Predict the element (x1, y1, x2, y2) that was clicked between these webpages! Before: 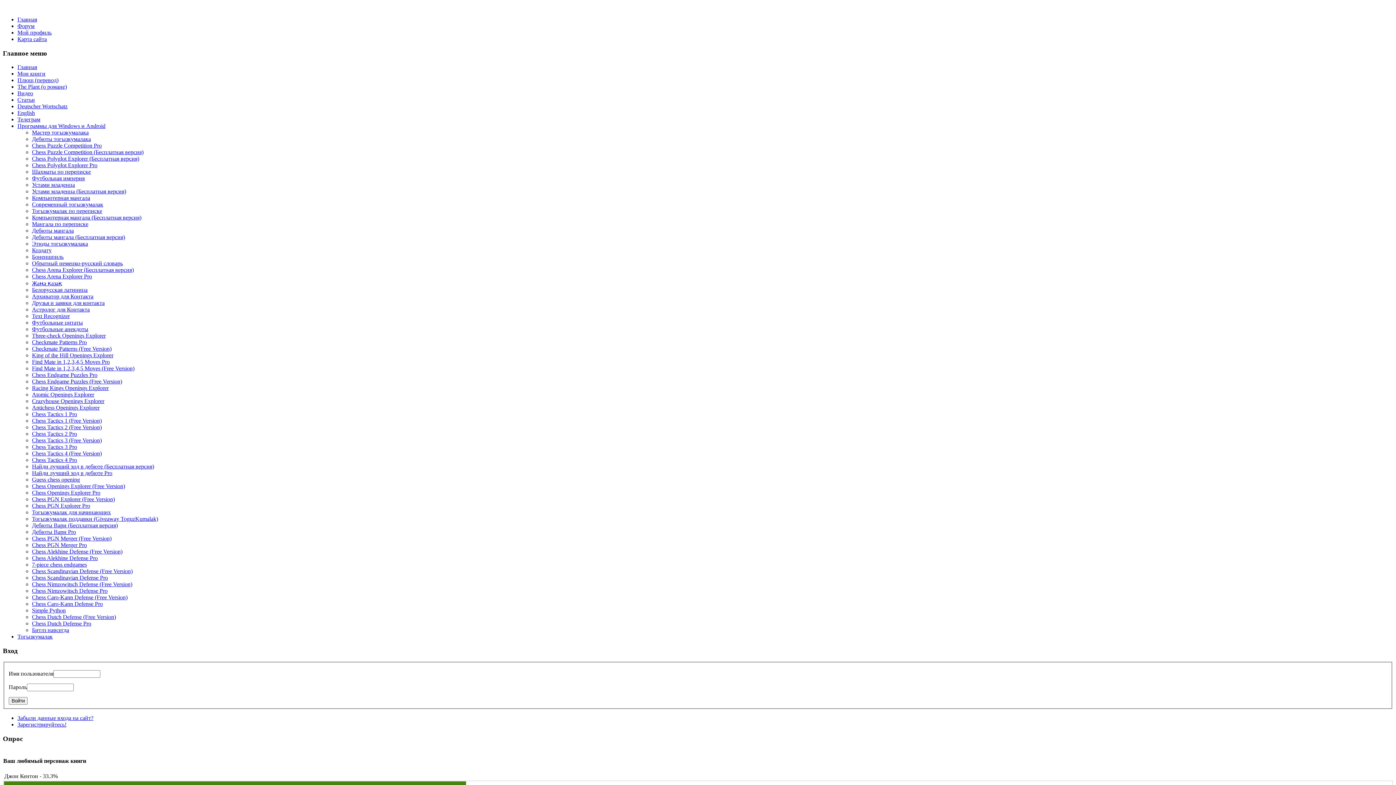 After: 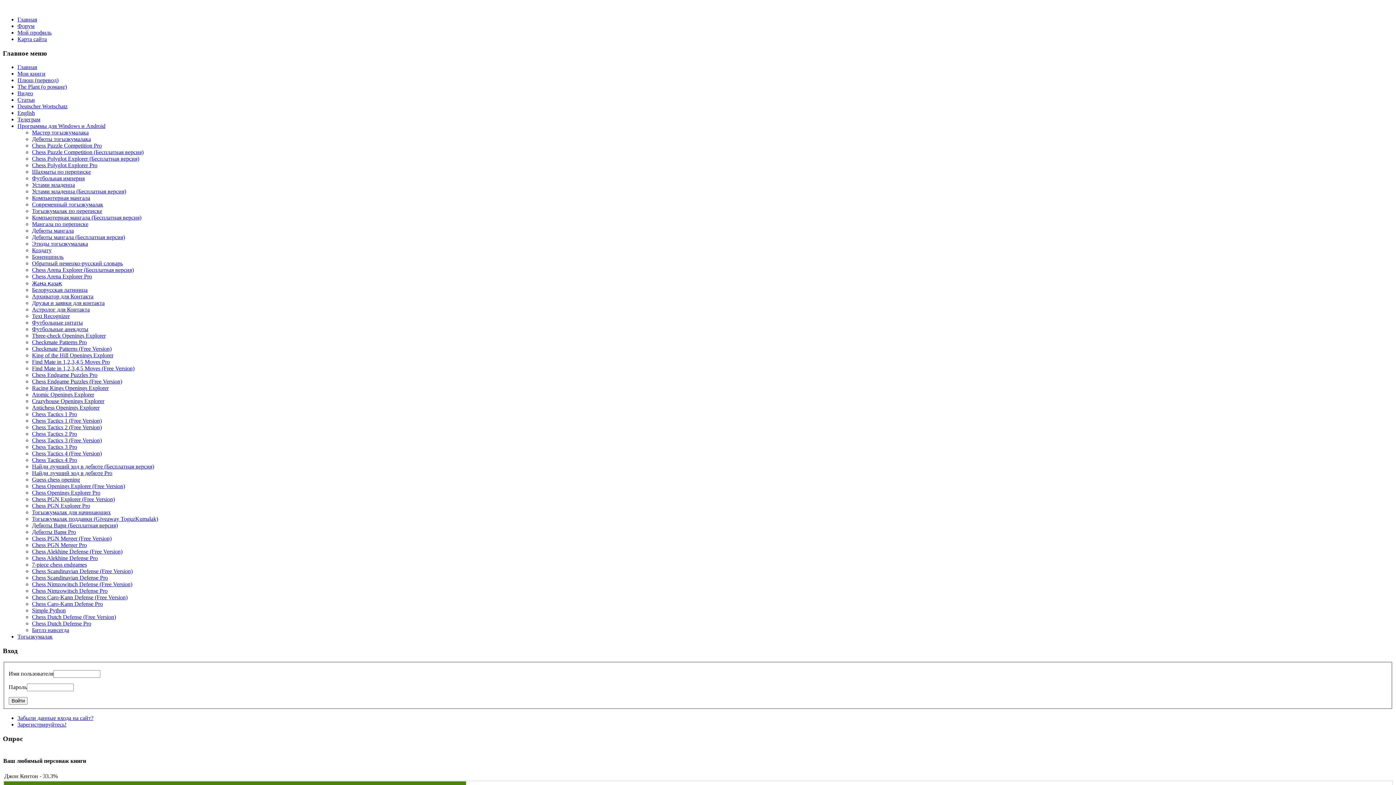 Action: bbox: (32, 542, 86, 548) label: Chess PGN Merger Pro